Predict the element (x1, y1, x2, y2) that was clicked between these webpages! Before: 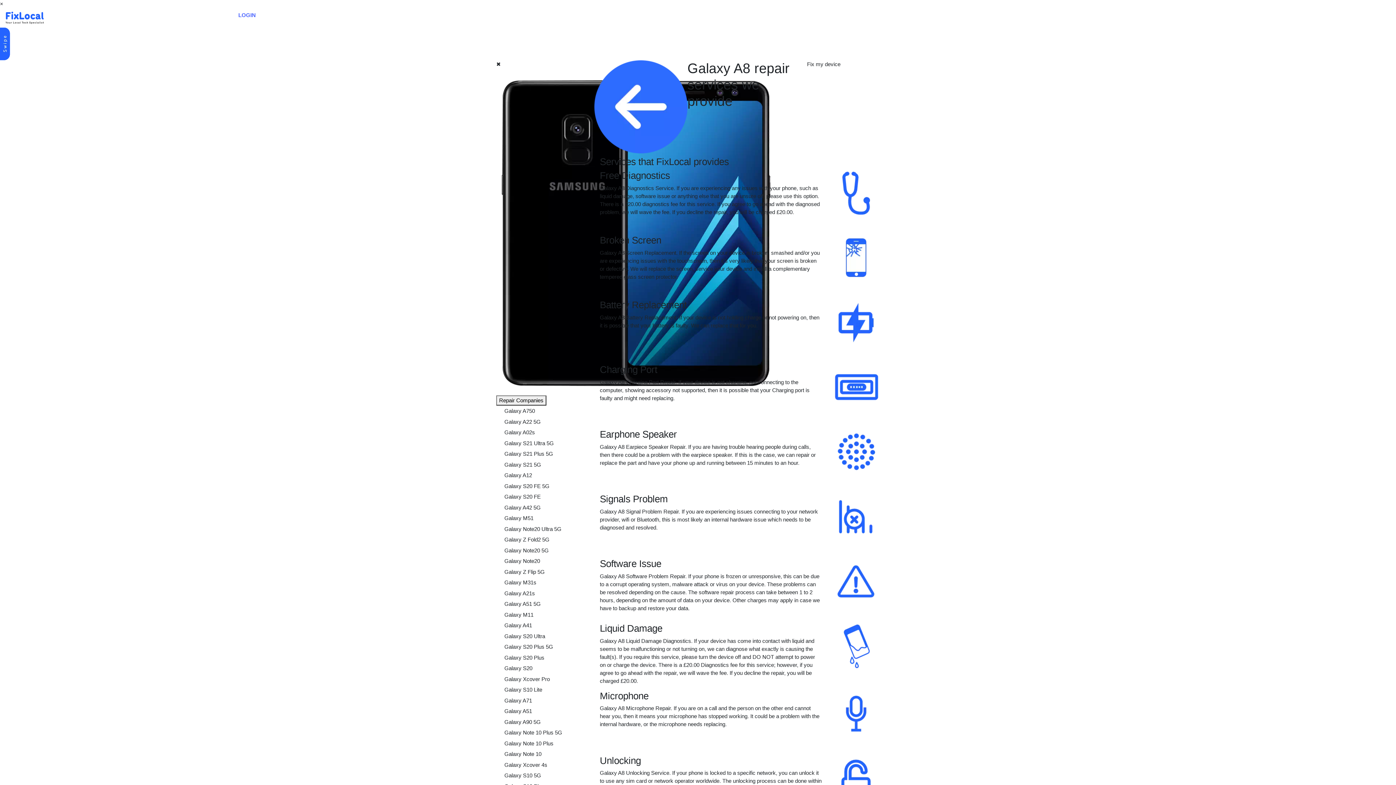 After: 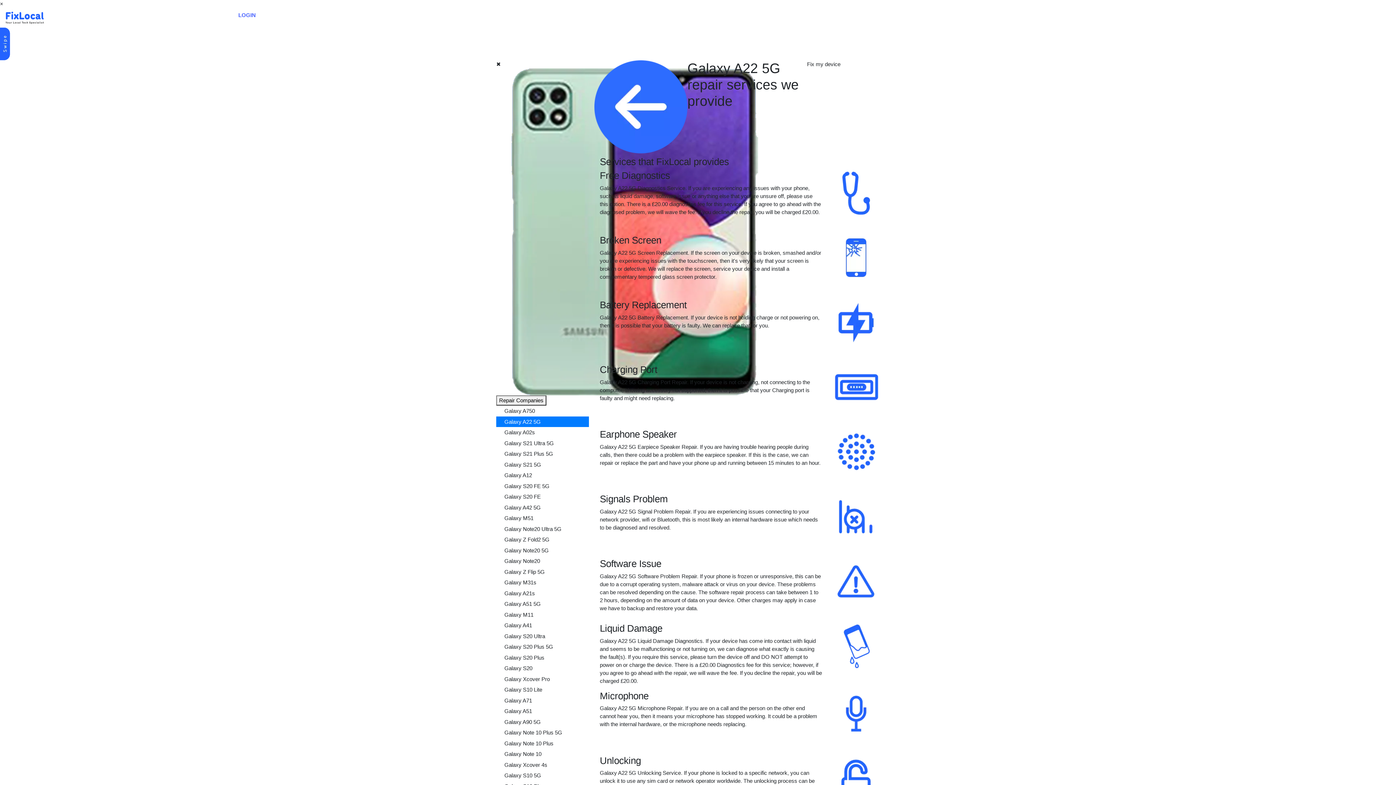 Action: bbox: (496, 416, 589, 427) label: Galaxy A22 5G